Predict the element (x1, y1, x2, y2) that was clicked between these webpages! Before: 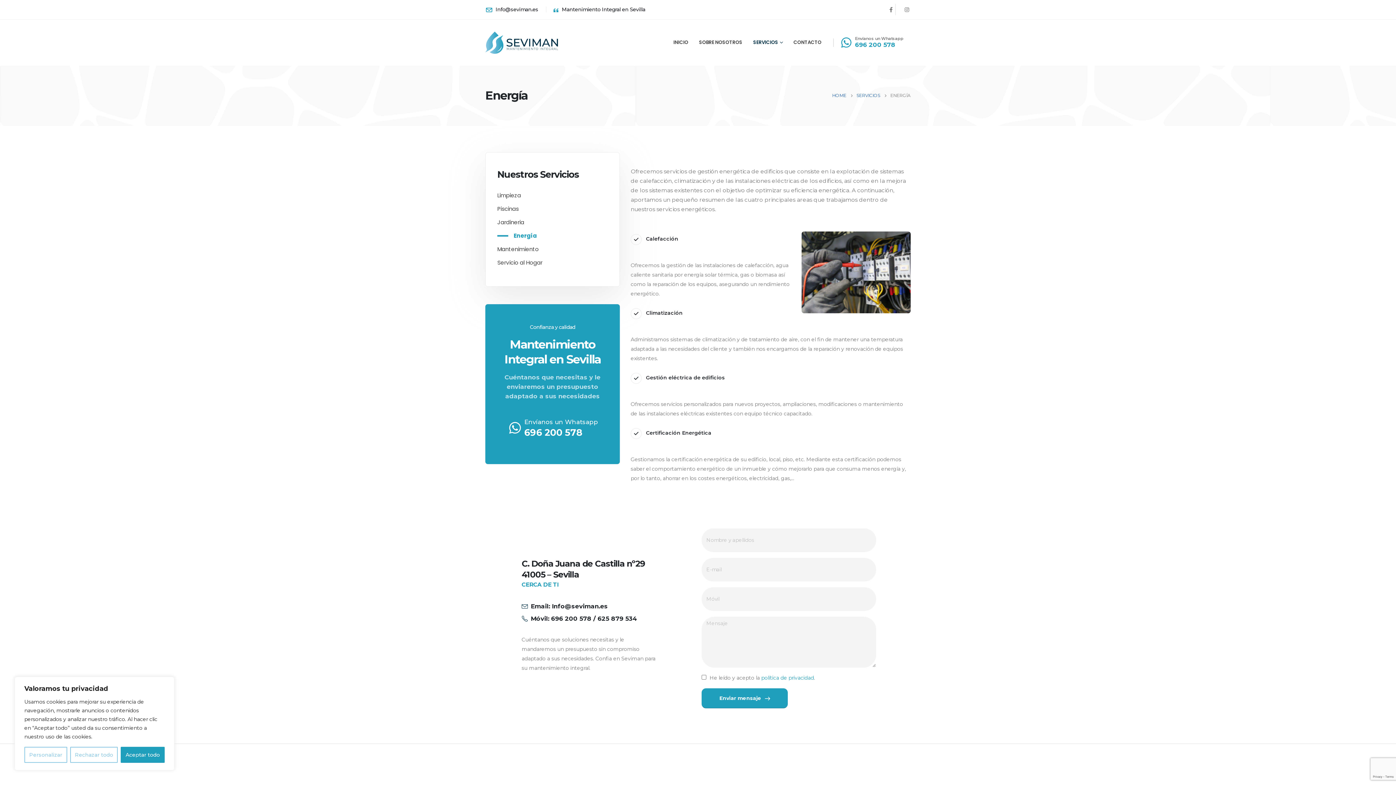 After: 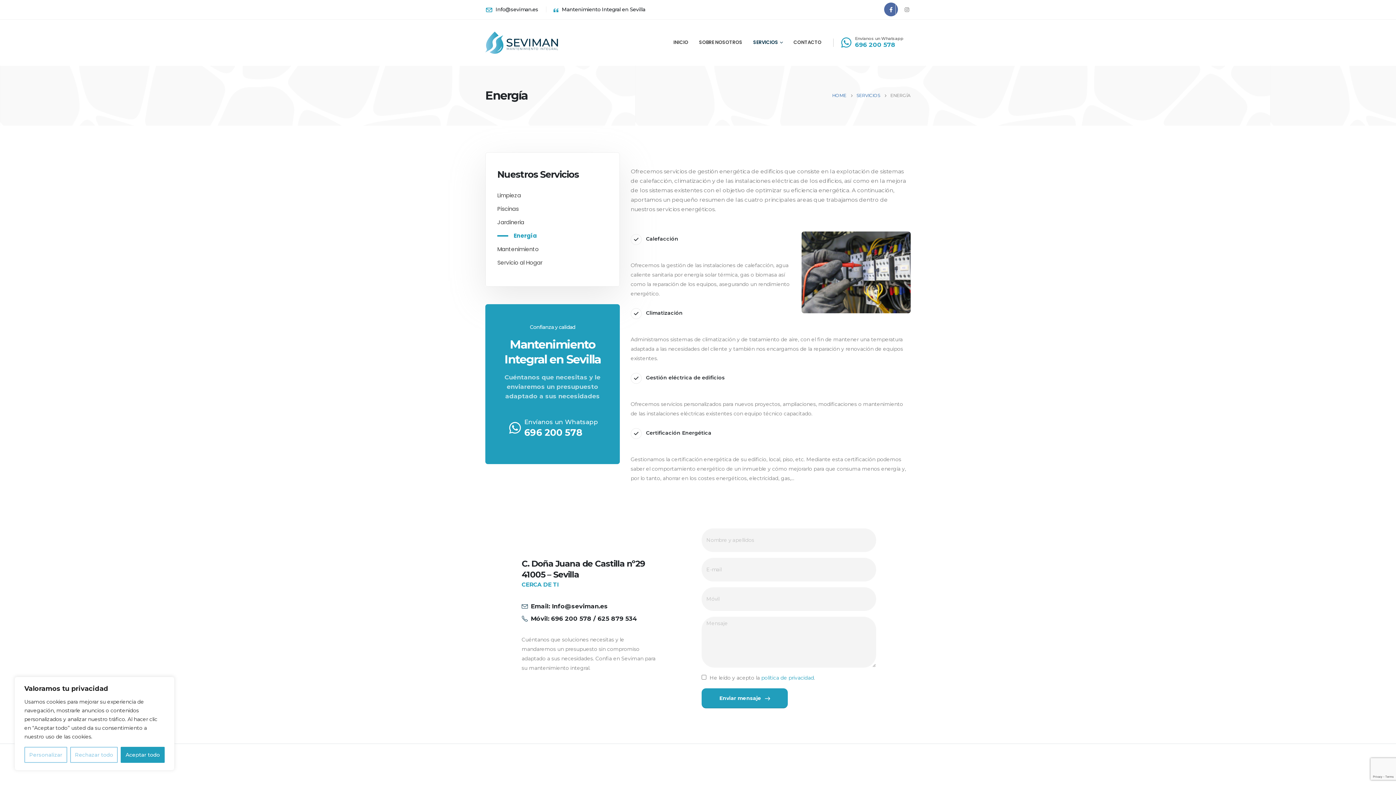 Action: bbox: (884, 2, 898, 16)